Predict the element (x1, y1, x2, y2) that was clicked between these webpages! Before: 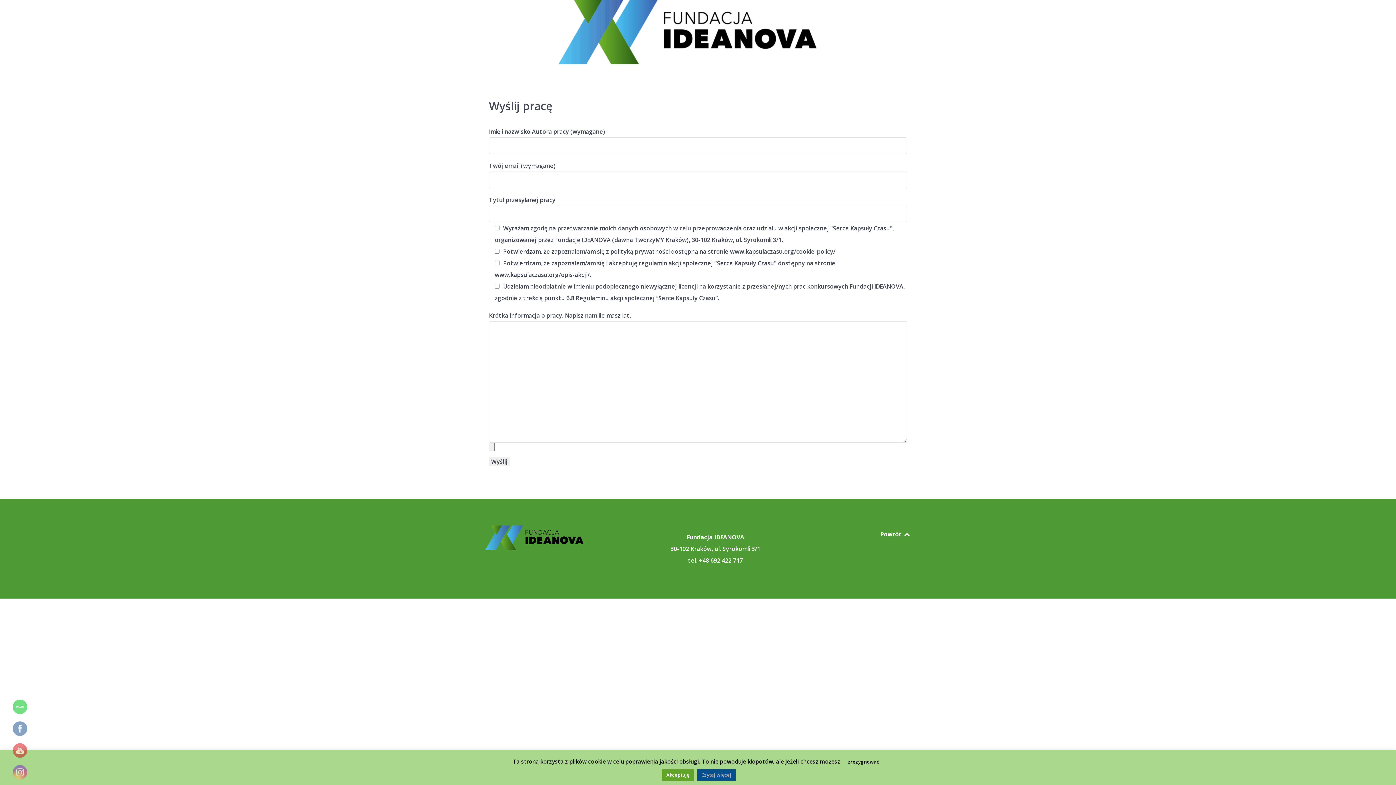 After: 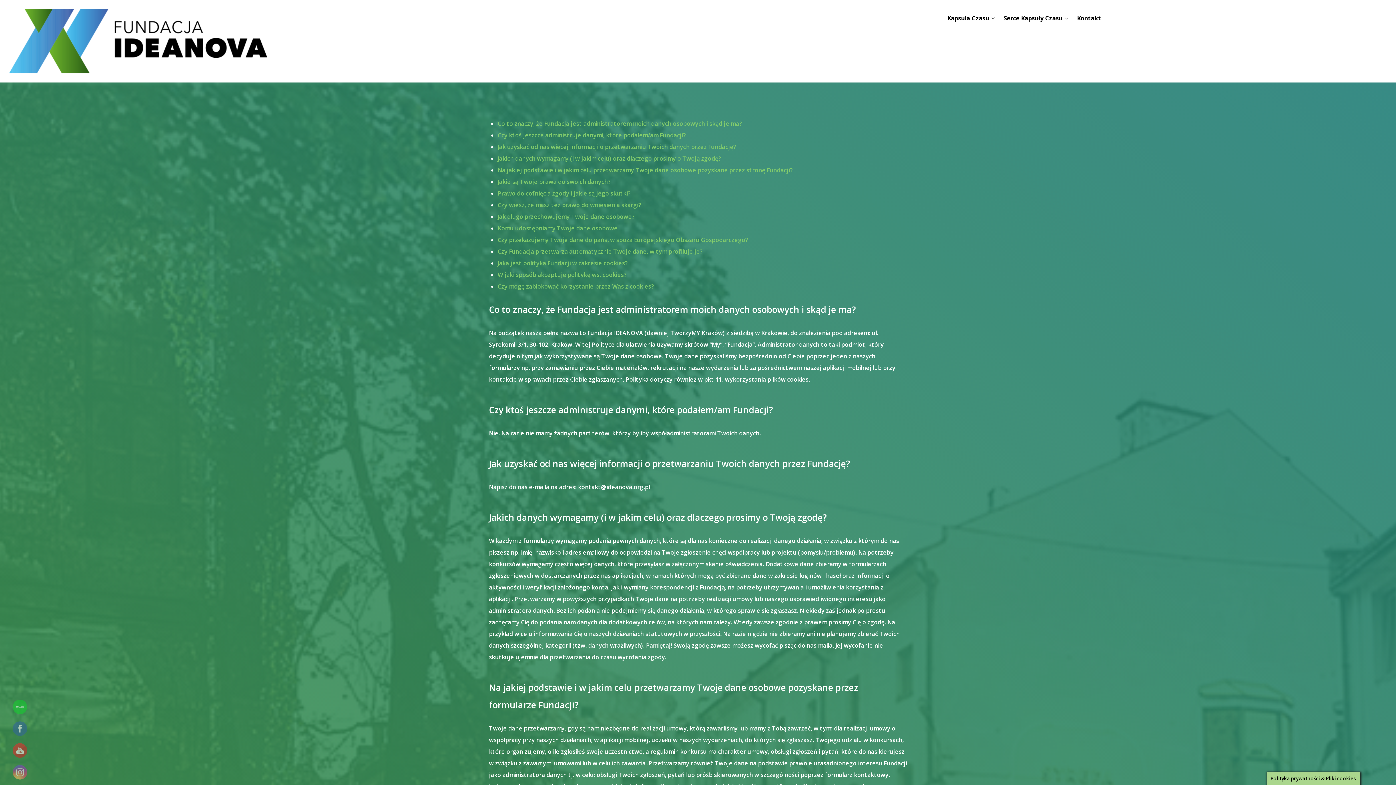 Action: bbox: (697, 769, 736, 781) label: Czytaj więcej